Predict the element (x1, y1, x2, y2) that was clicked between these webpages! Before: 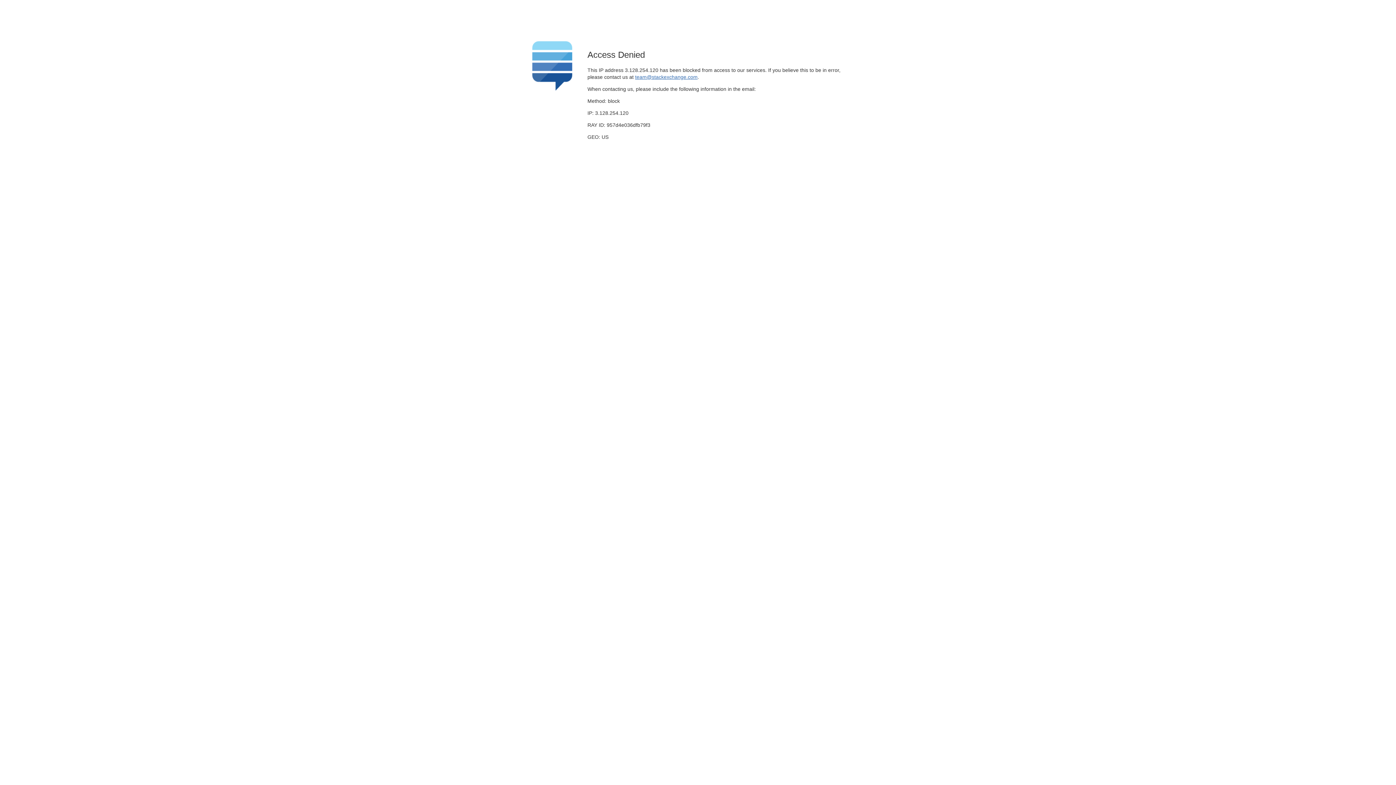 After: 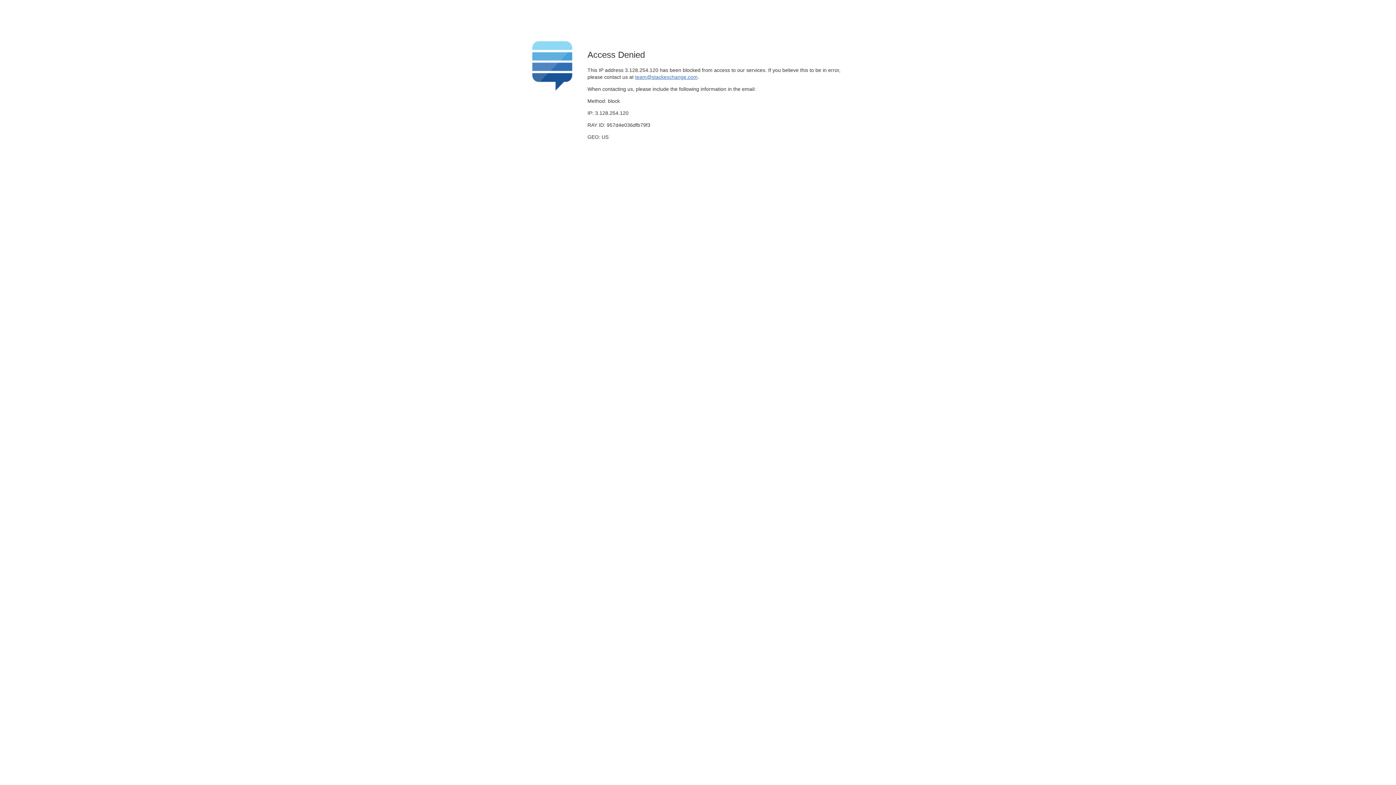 Action: bbox: (635, 74, 697, 79) label: team@stackexchange.com